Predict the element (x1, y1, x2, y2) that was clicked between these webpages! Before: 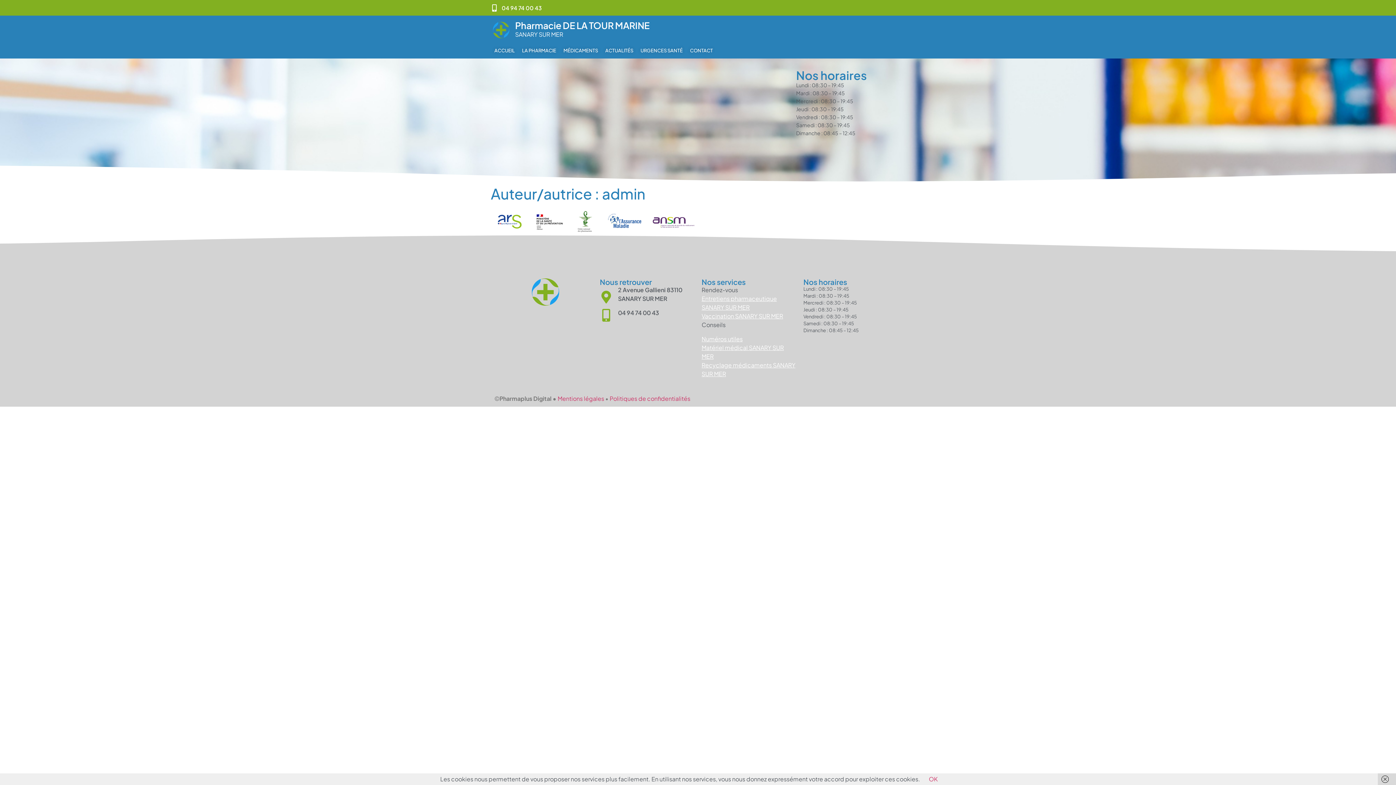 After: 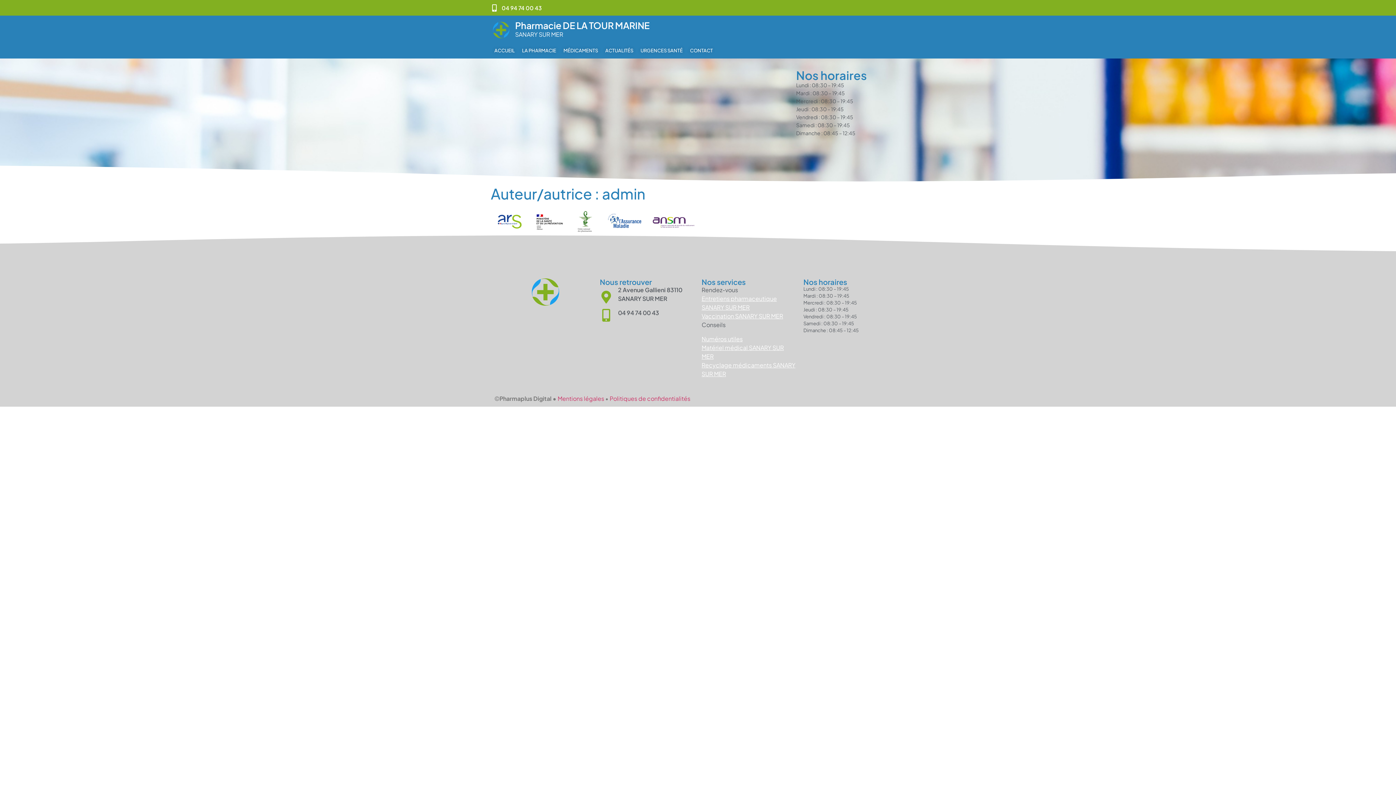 Action: label: OK bbox: (929, 775, 937, 783)